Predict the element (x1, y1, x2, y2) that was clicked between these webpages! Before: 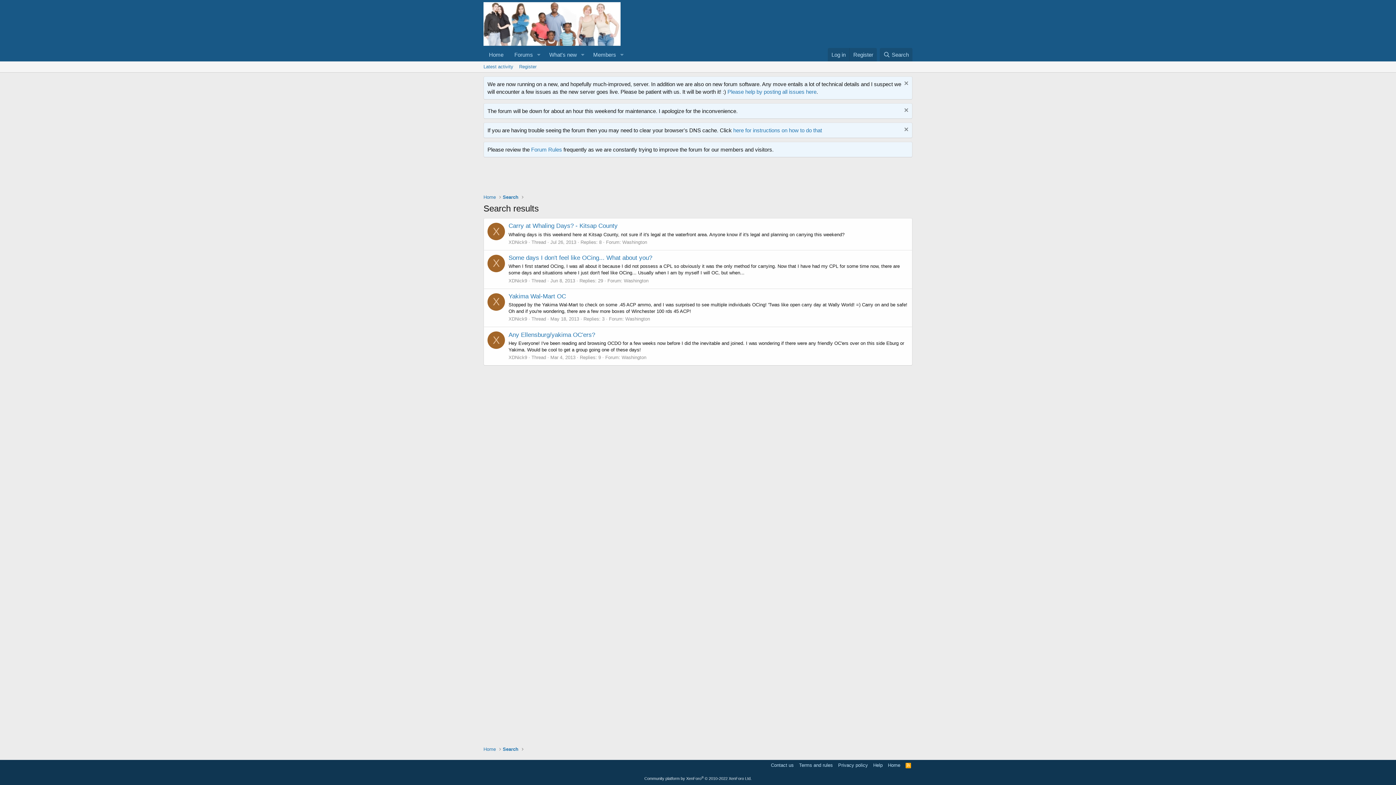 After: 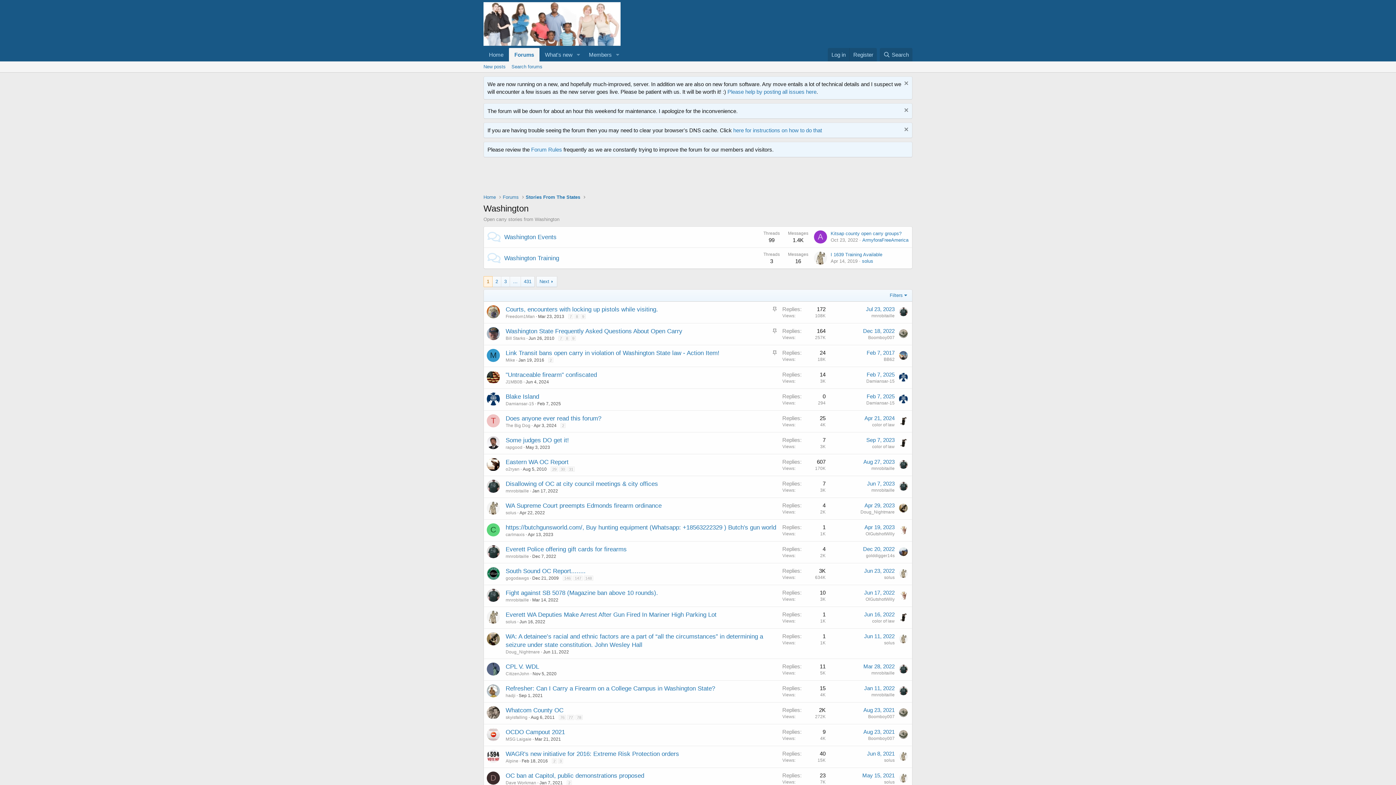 Action: bbox: (622, 239, 647, 245) label: Washington